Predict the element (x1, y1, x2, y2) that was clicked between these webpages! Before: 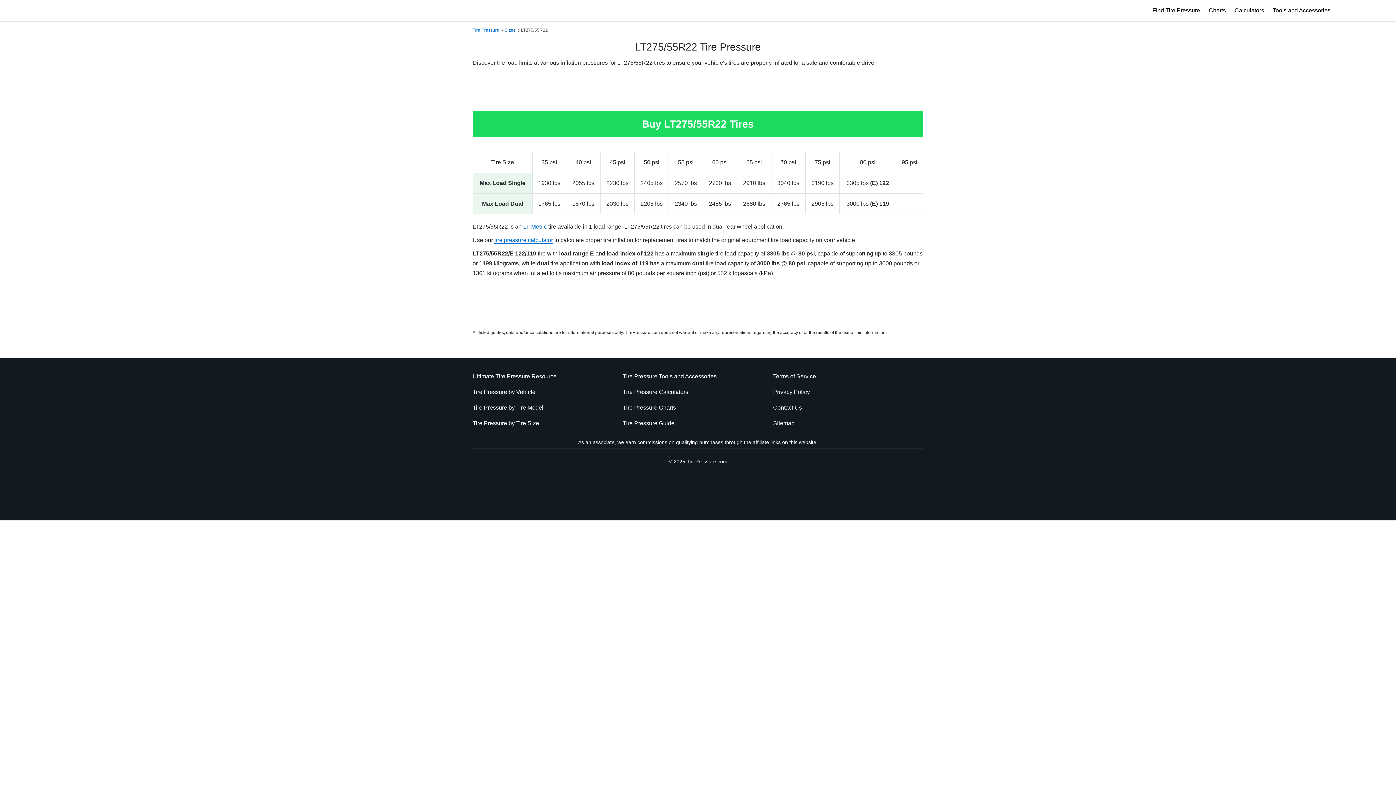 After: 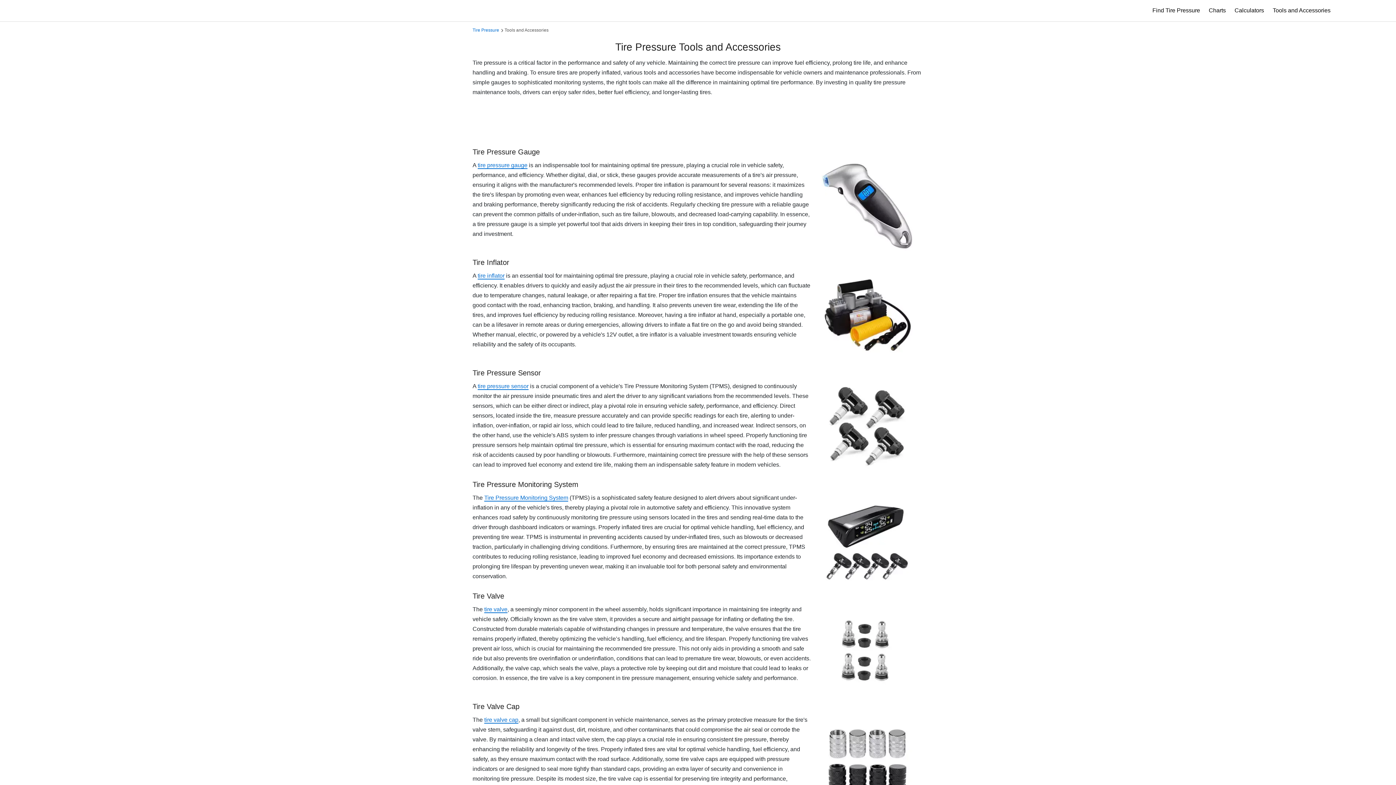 Action: label: Tire Pressure Tools and Accessories bbox: (623, 370, 716, 382)